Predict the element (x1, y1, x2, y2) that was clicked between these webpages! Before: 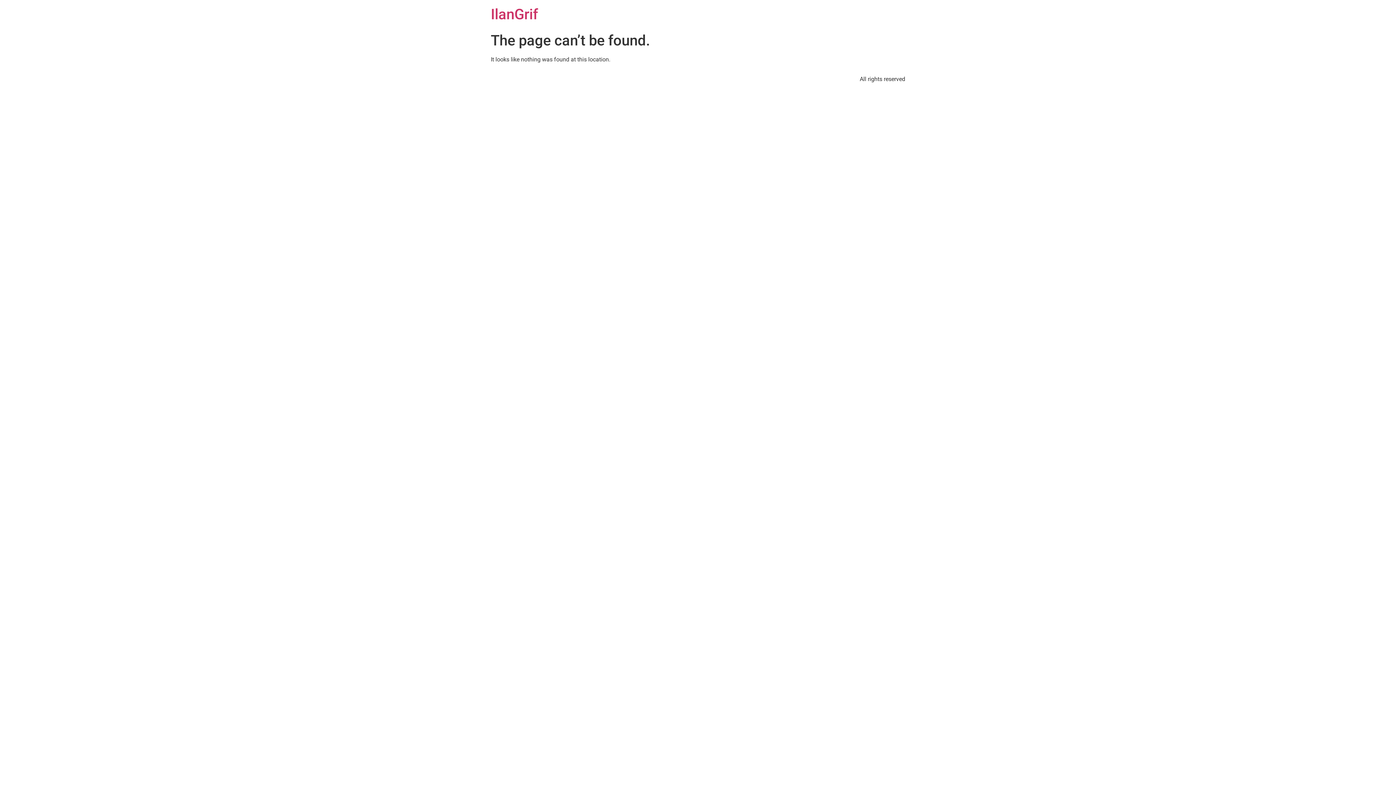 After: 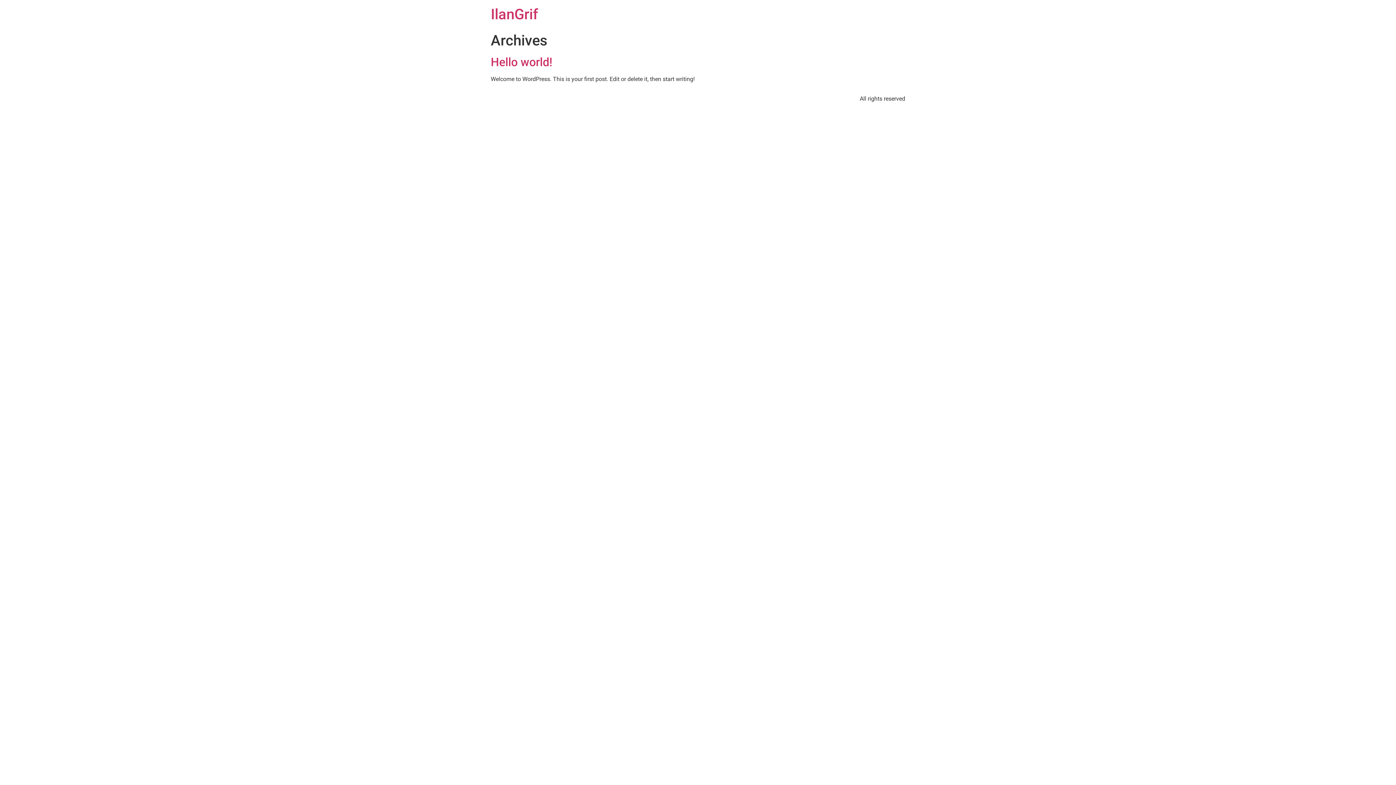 Action: label: IlanGrif bbox: (490, 5, 538, 22)